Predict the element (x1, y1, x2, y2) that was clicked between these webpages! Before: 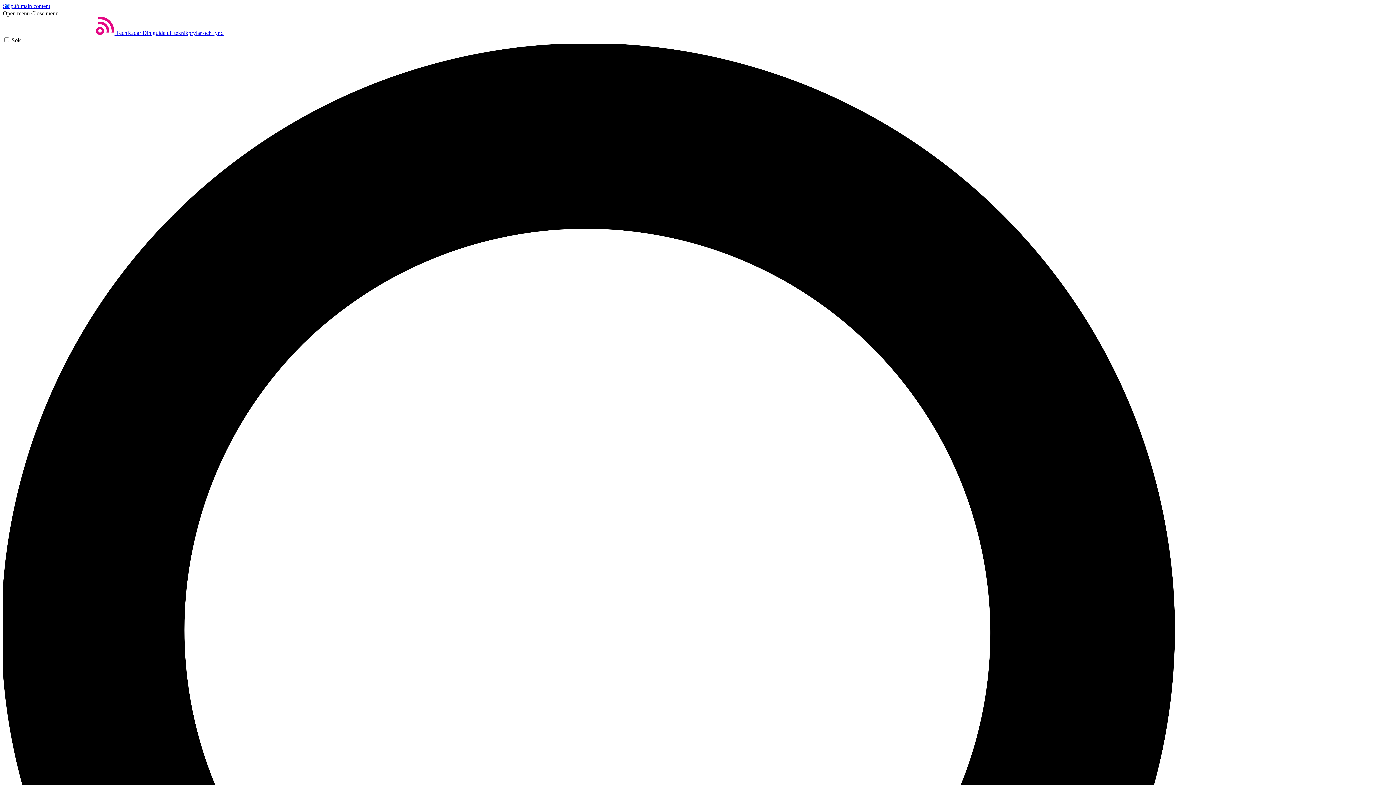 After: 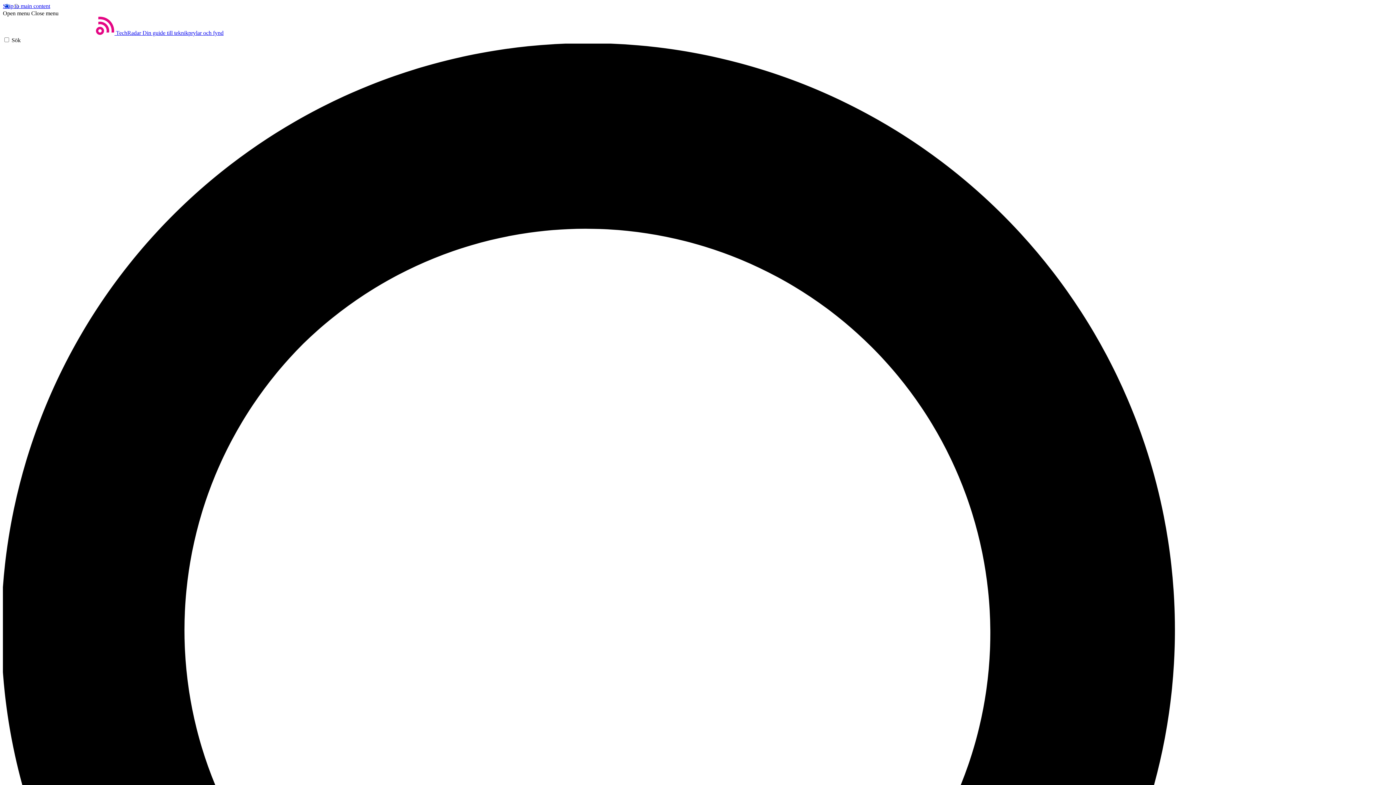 Action: bbox: (31, 10, 58, 16) label: Close menu